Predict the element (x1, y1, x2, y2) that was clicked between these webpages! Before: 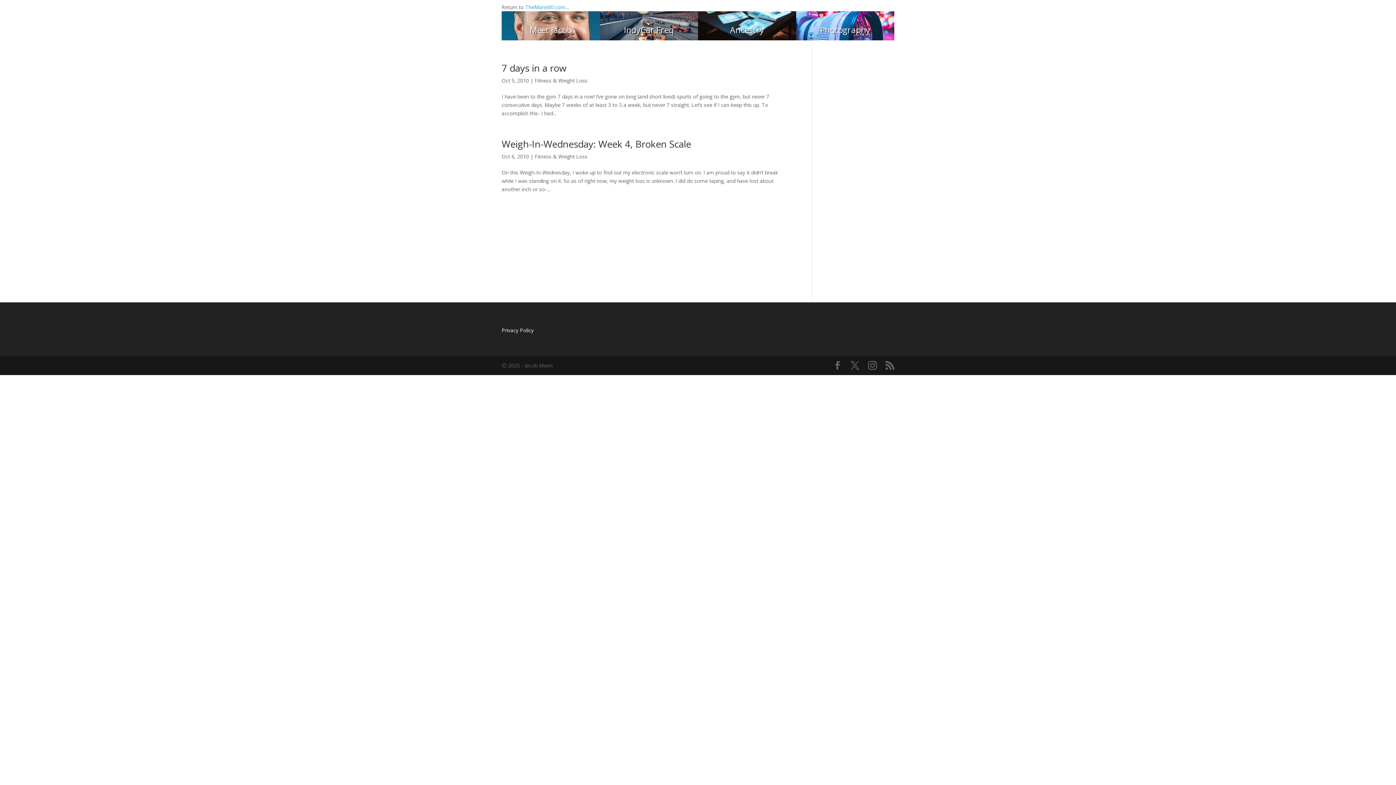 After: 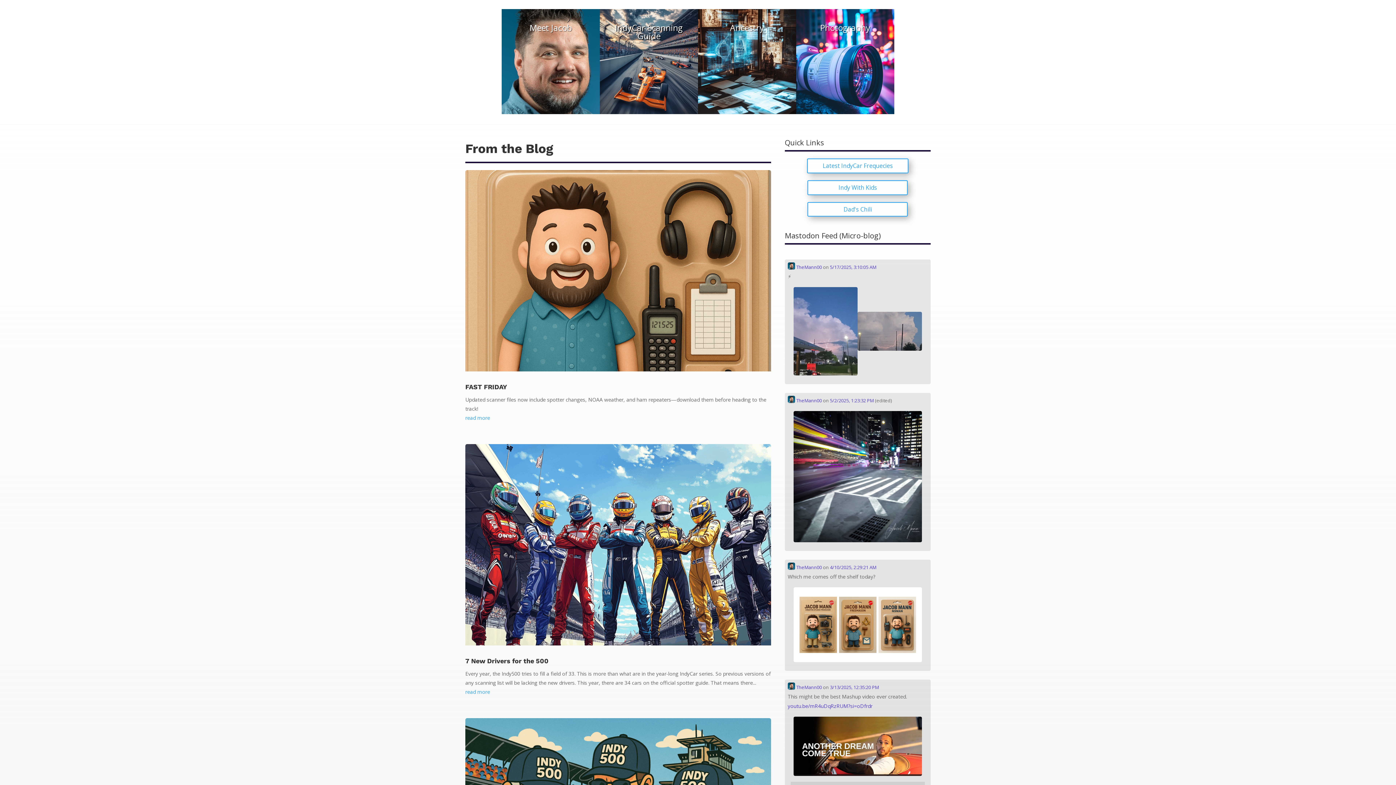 Action: bbox: (525, 3, 565, 10) label: TheMann00.com